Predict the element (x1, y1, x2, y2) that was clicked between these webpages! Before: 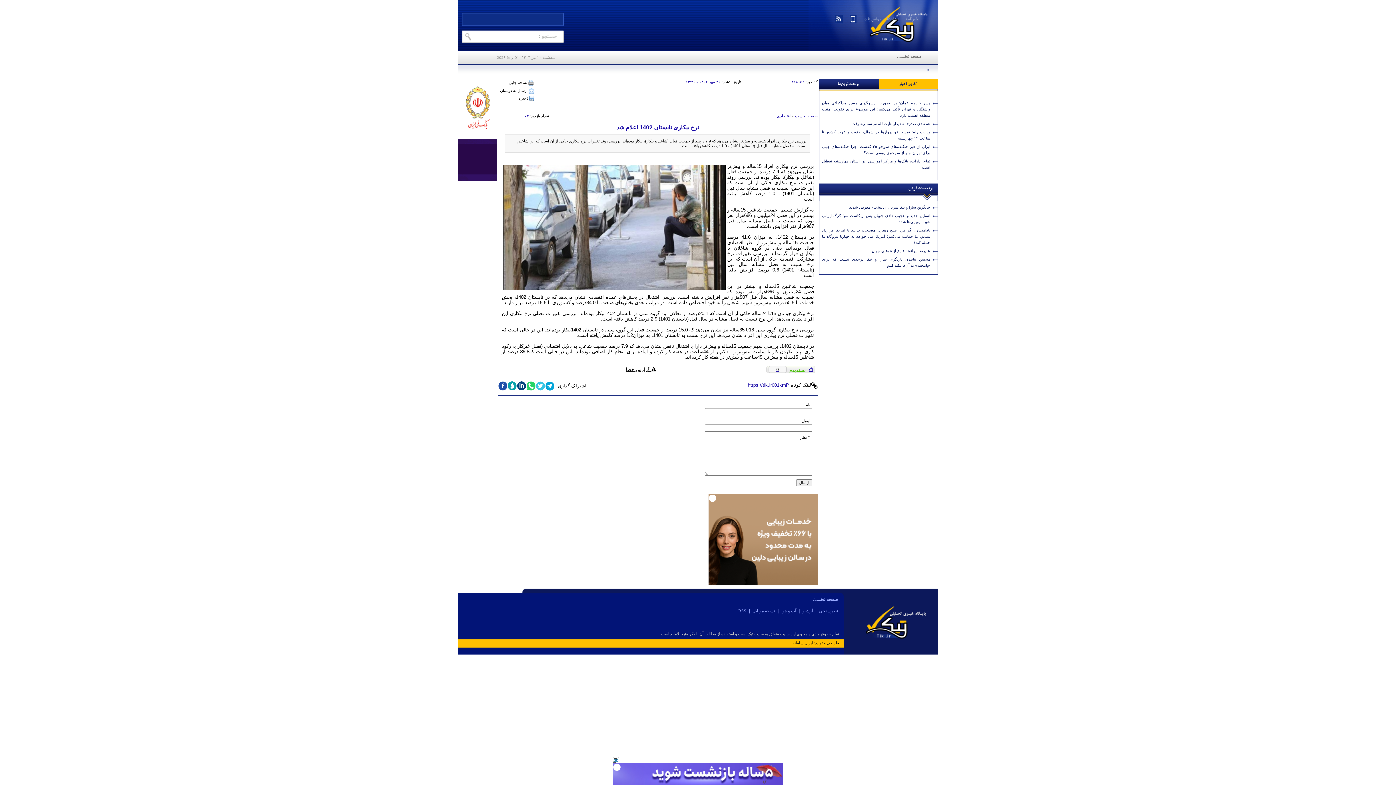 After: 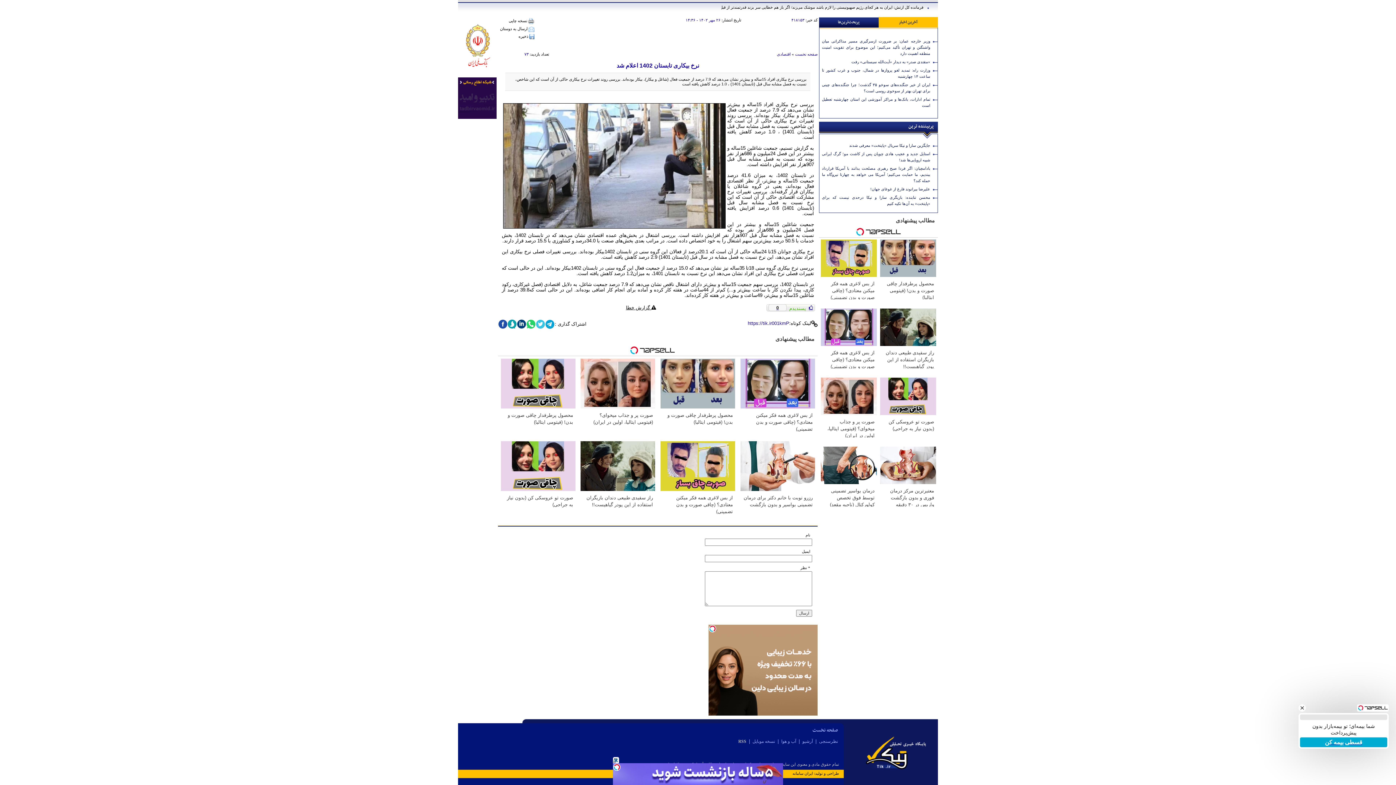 Action: bbox: (737, 517, 747, 522) label: RSS